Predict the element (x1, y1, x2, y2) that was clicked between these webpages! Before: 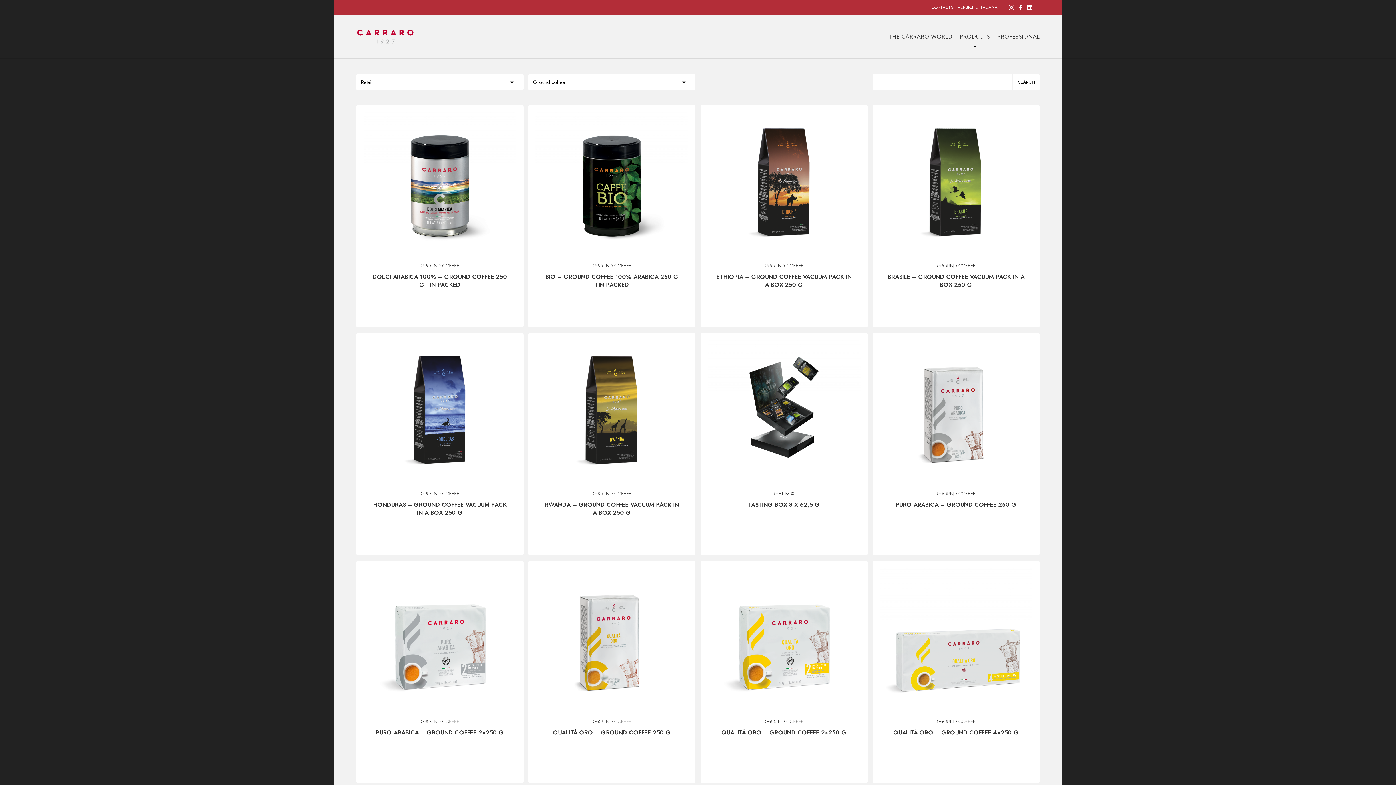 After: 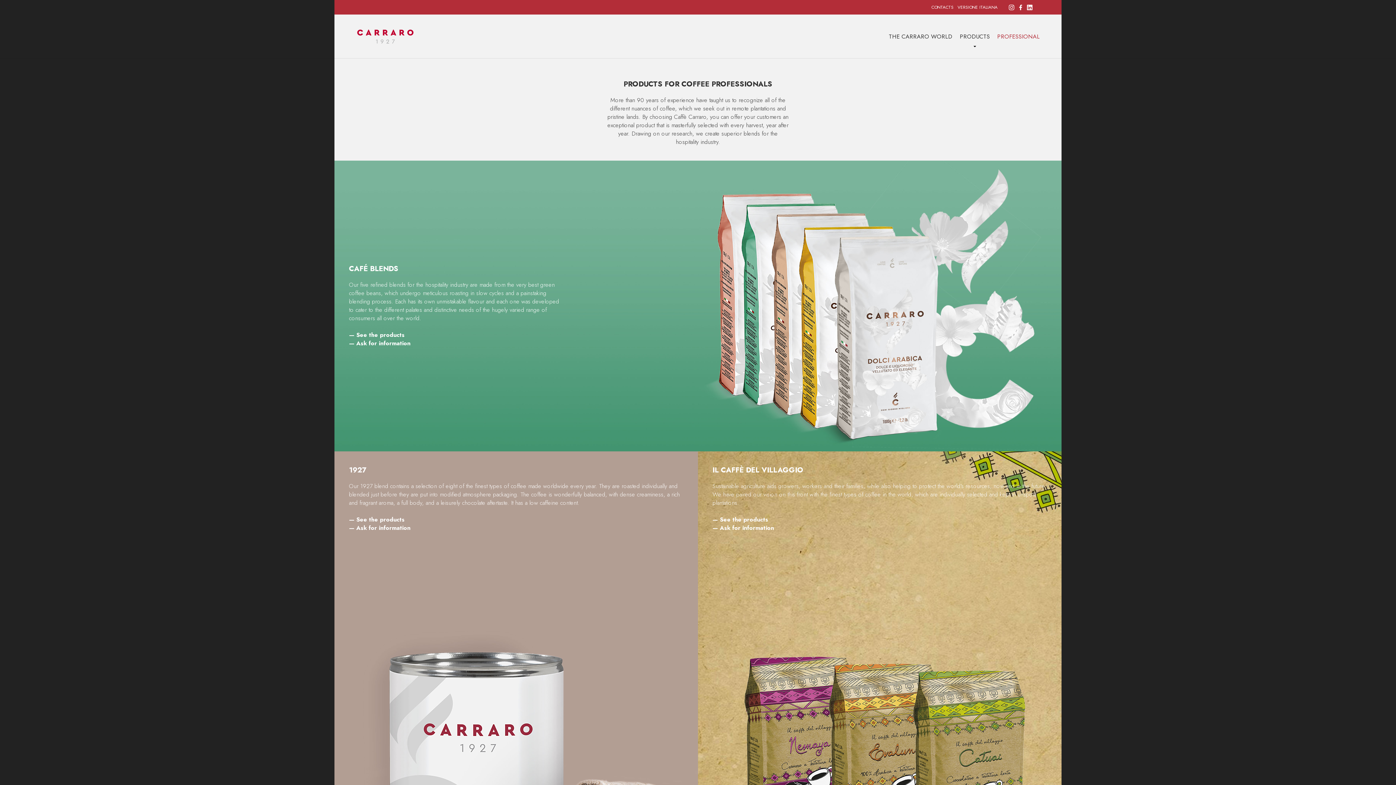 Action: label: PROFESSIONAL bbox: (997, 32, 1040, 40)